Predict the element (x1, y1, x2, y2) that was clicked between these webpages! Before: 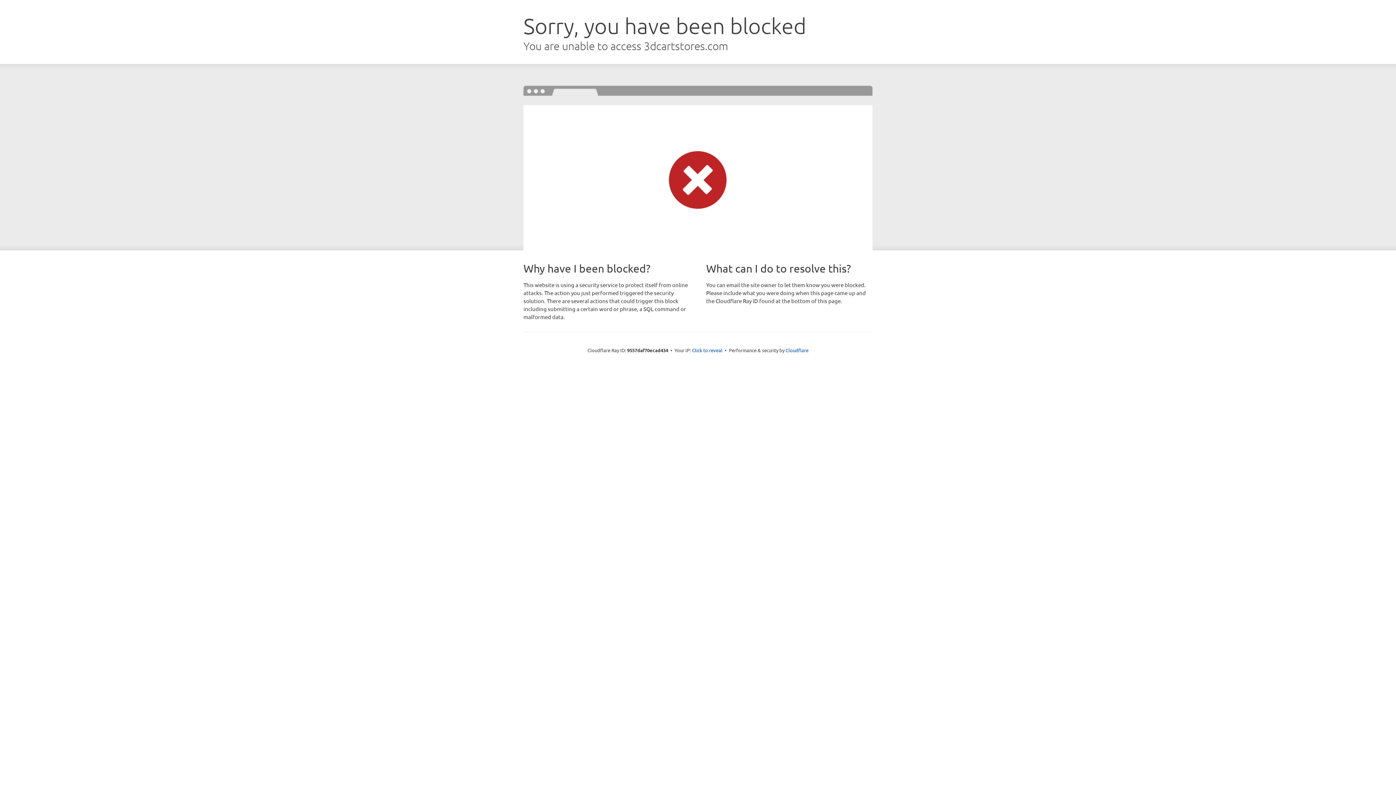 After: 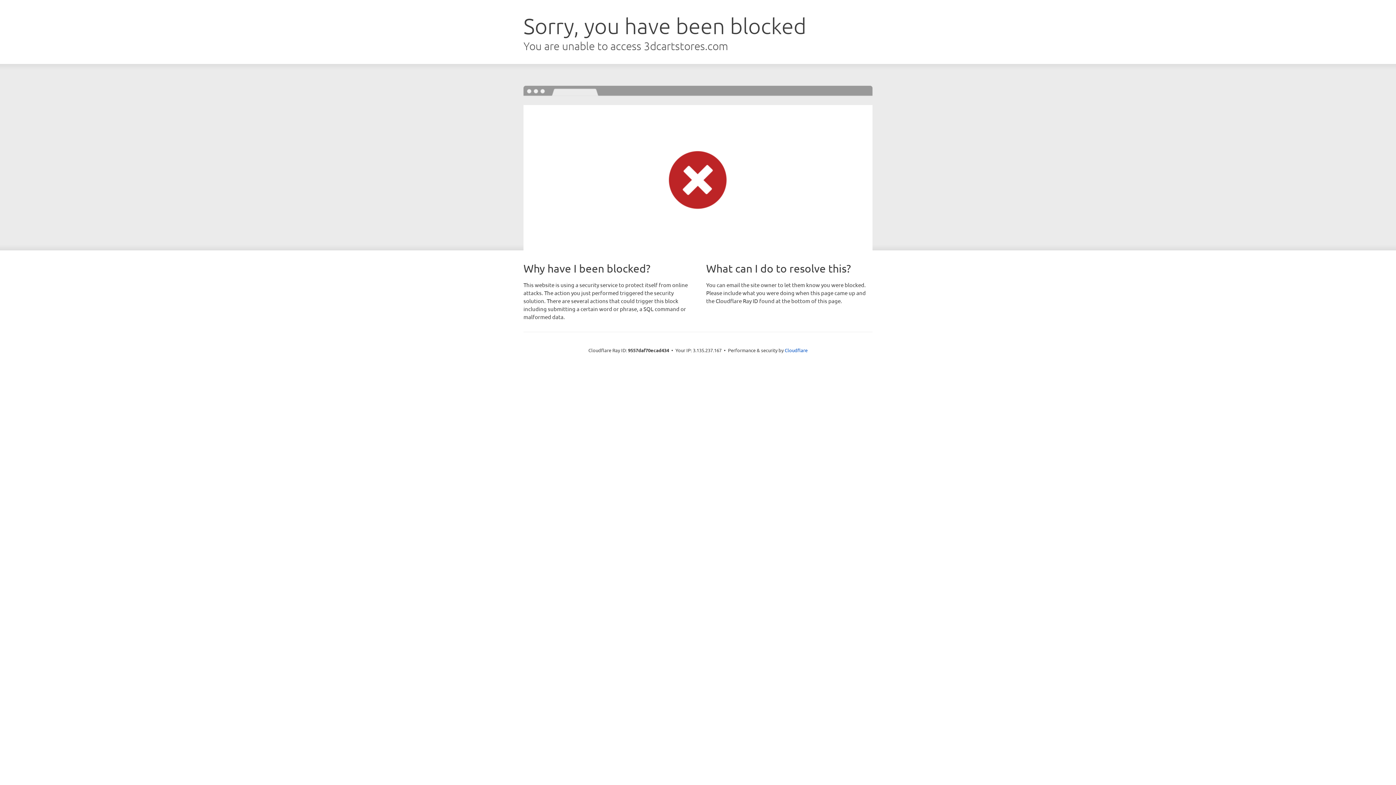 Action: label: Click to reveal bbox: (692, 346, 722, 353)